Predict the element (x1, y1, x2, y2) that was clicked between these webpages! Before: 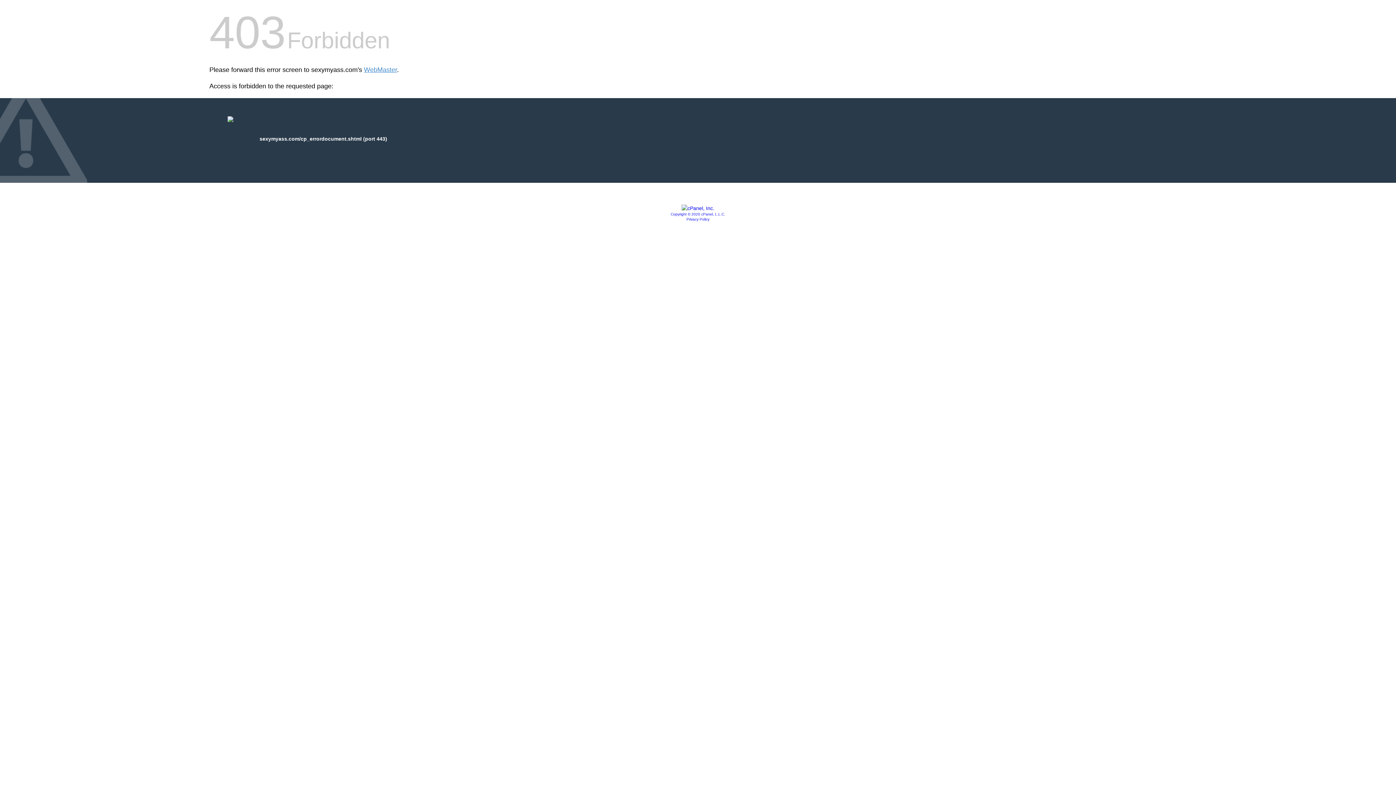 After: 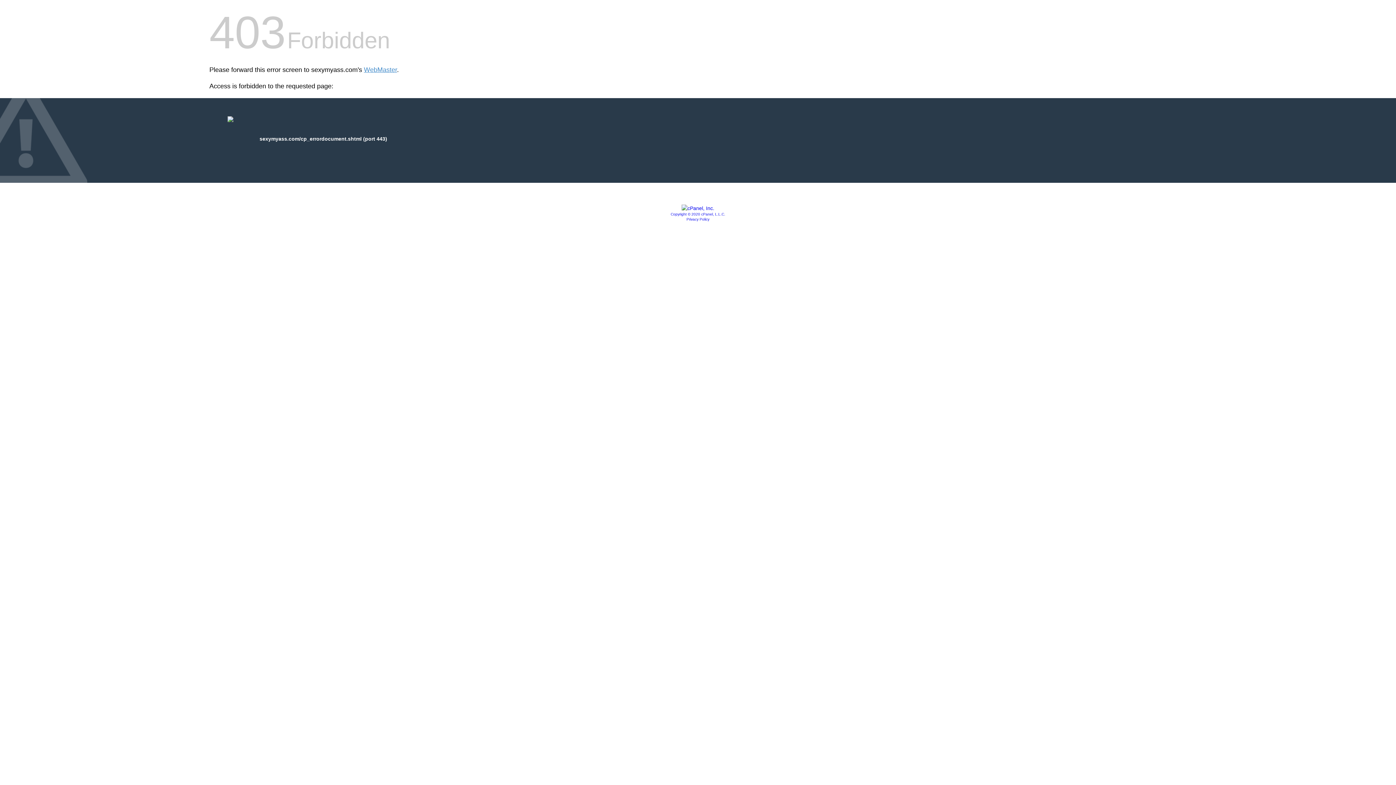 Action: bbox: (686, 217, 709, 221) label: Privacy Policy